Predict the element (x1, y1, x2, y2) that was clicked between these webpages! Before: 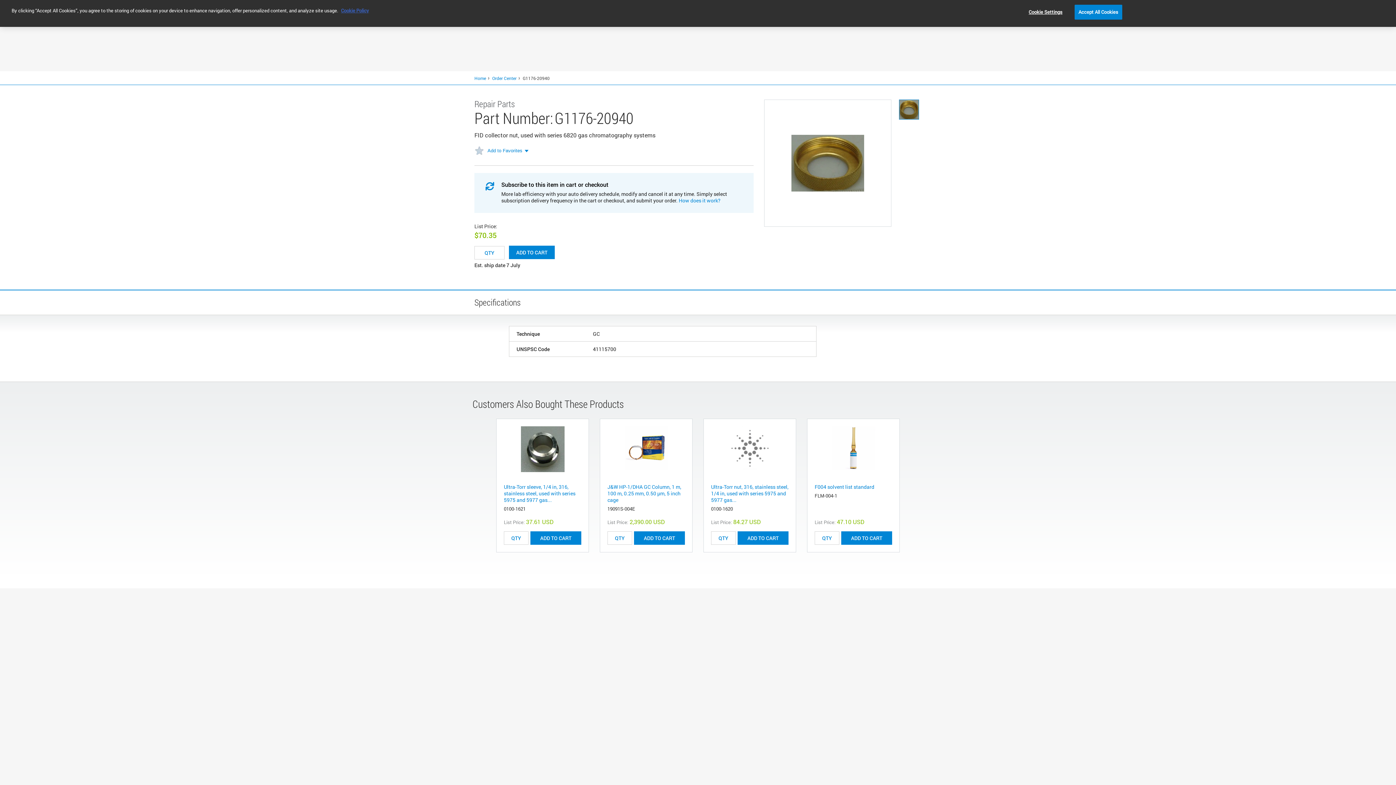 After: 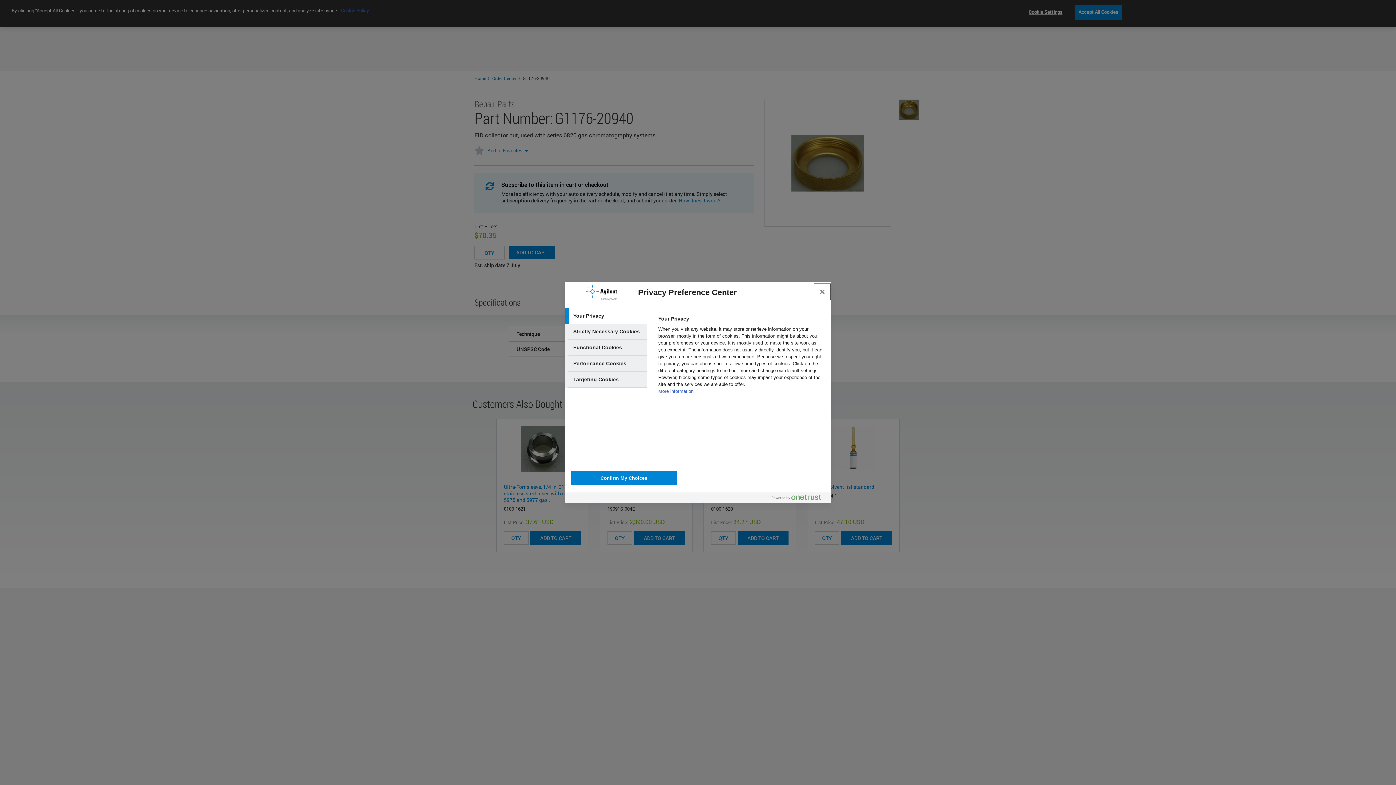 Action: bbox: (1023, 5, 1068, 19) label: Cookie Settings